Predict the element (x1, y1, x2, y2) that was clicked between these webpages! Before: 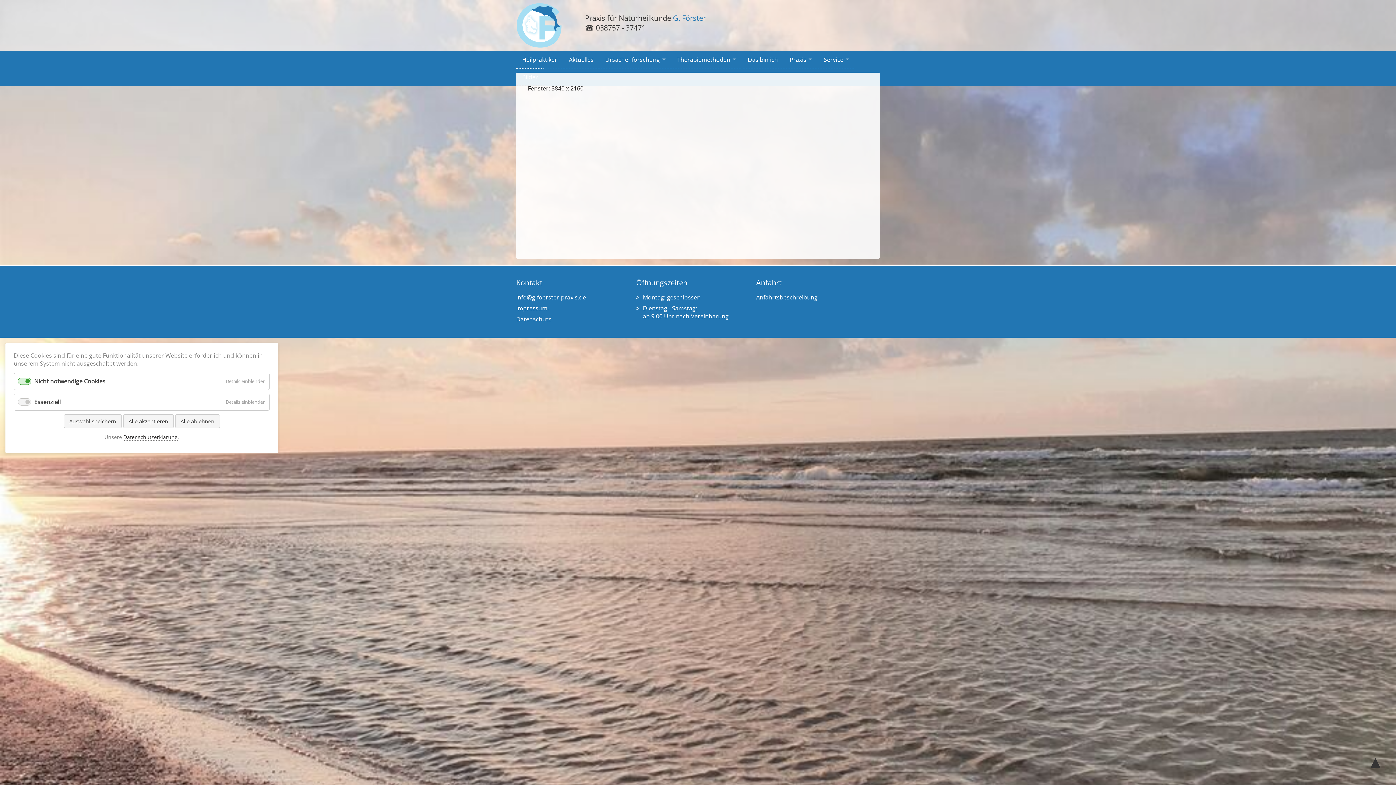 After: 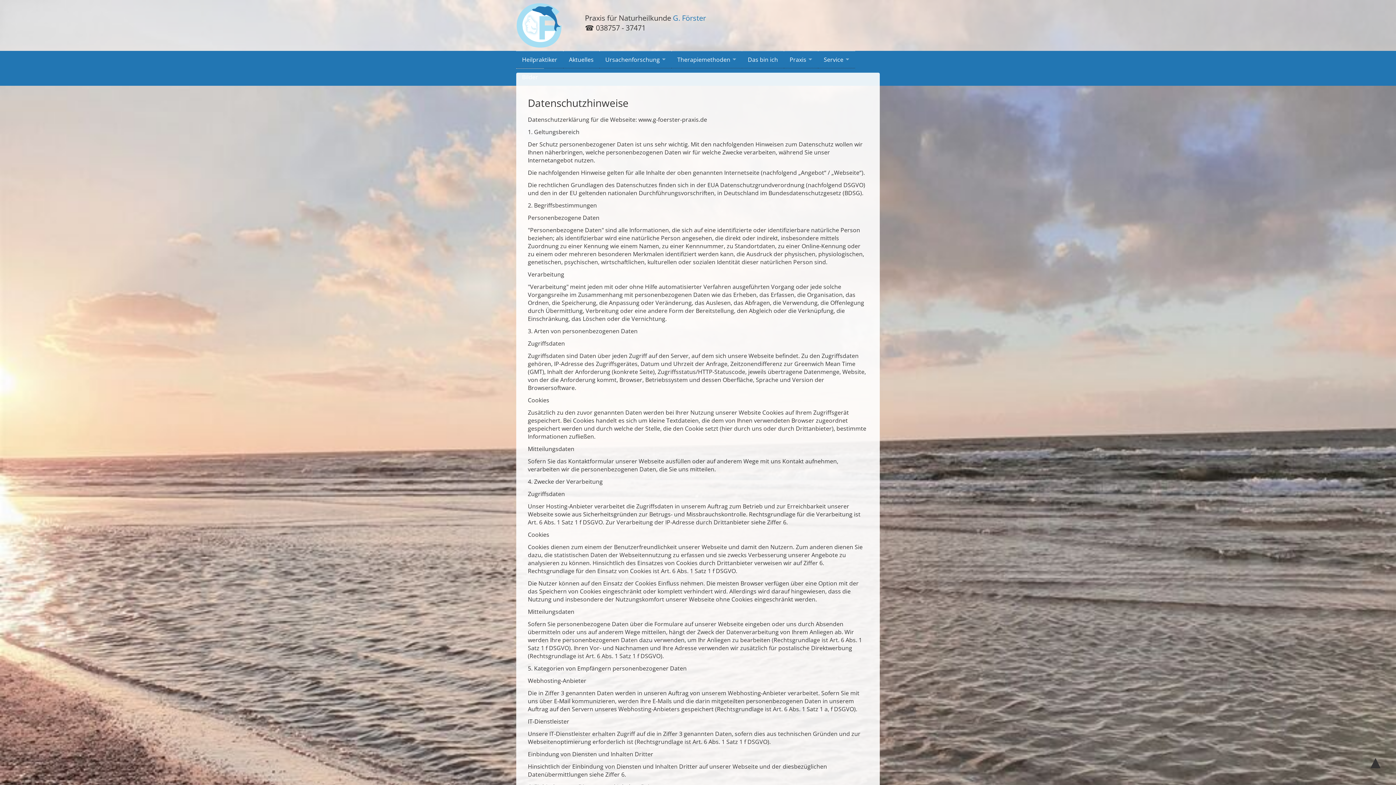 Action: bbox: (516, 315, 551, 323) label: Datenschutz